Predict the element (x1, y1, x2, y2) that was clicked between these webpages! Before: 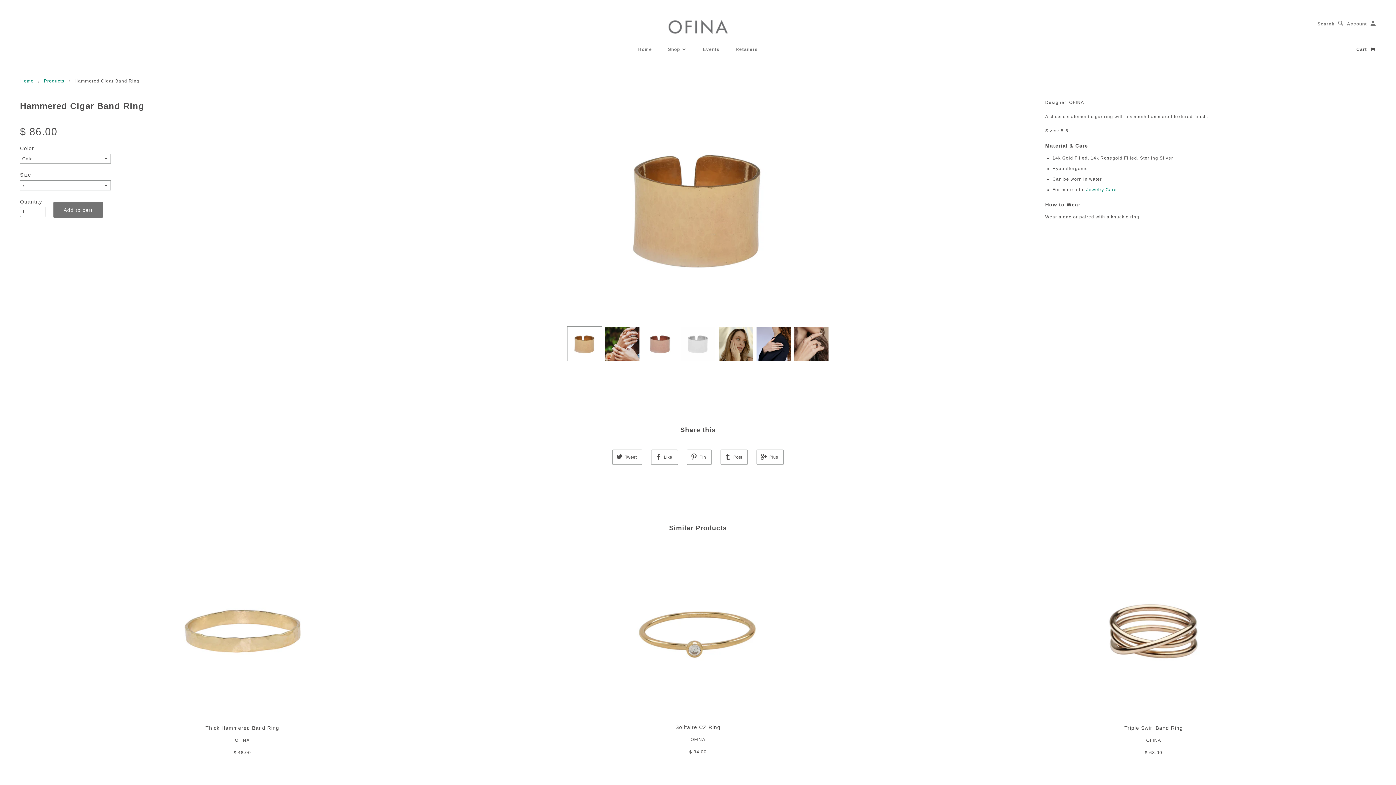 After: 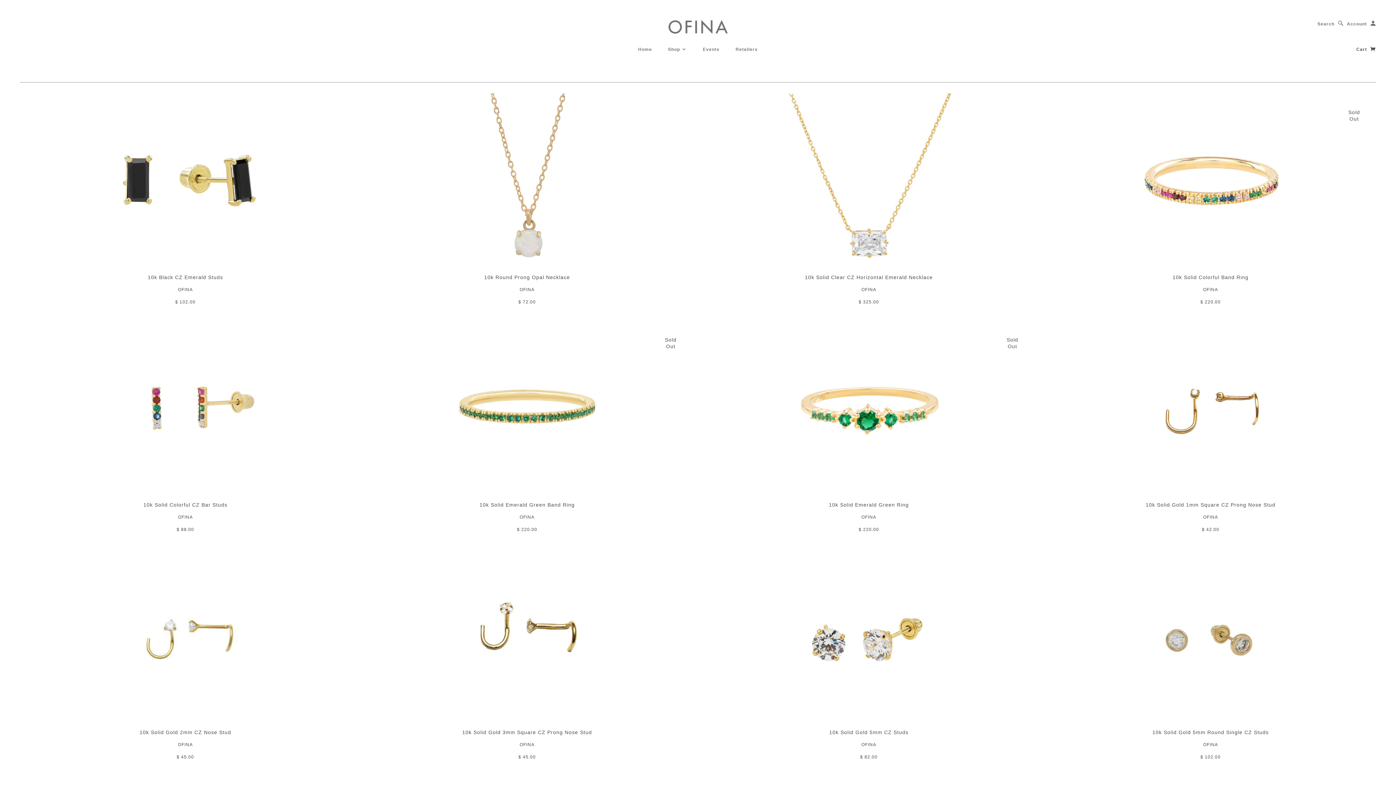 Action: label: OFINA bbox: (1146, 738, 1161, 743)